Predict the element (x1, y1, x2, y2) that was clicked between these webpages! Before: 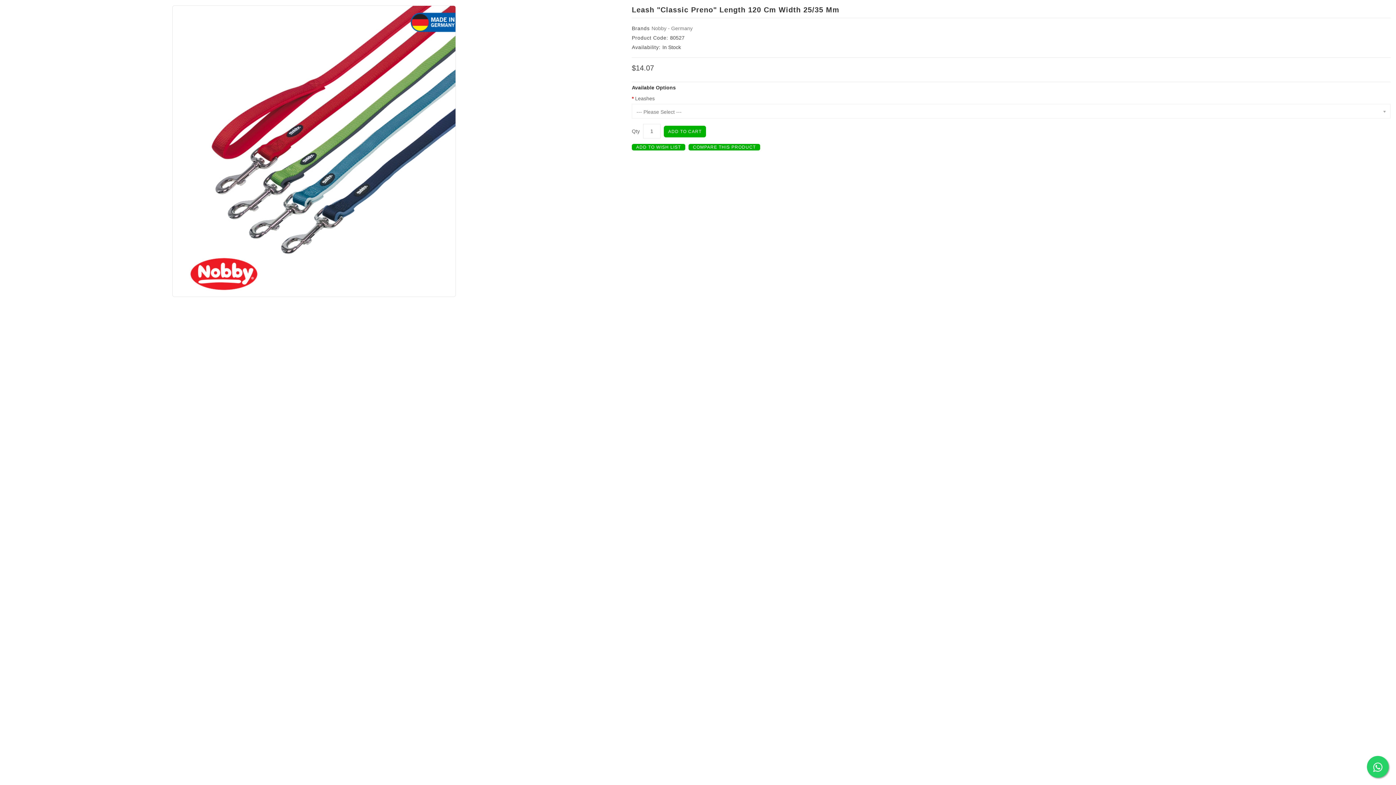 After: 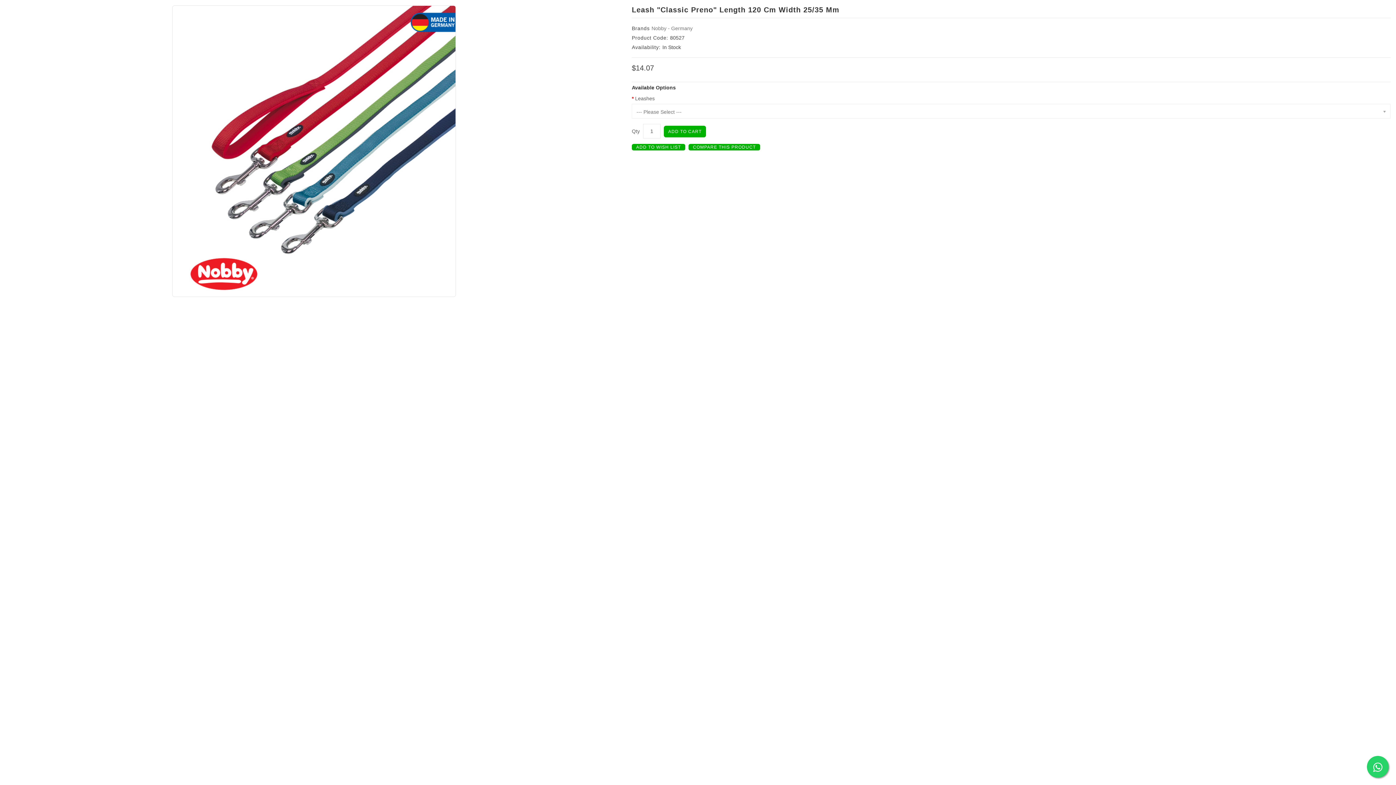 Action: label: COMPARE THIS PRODUCT bbox: (688, 144, 760, 150)